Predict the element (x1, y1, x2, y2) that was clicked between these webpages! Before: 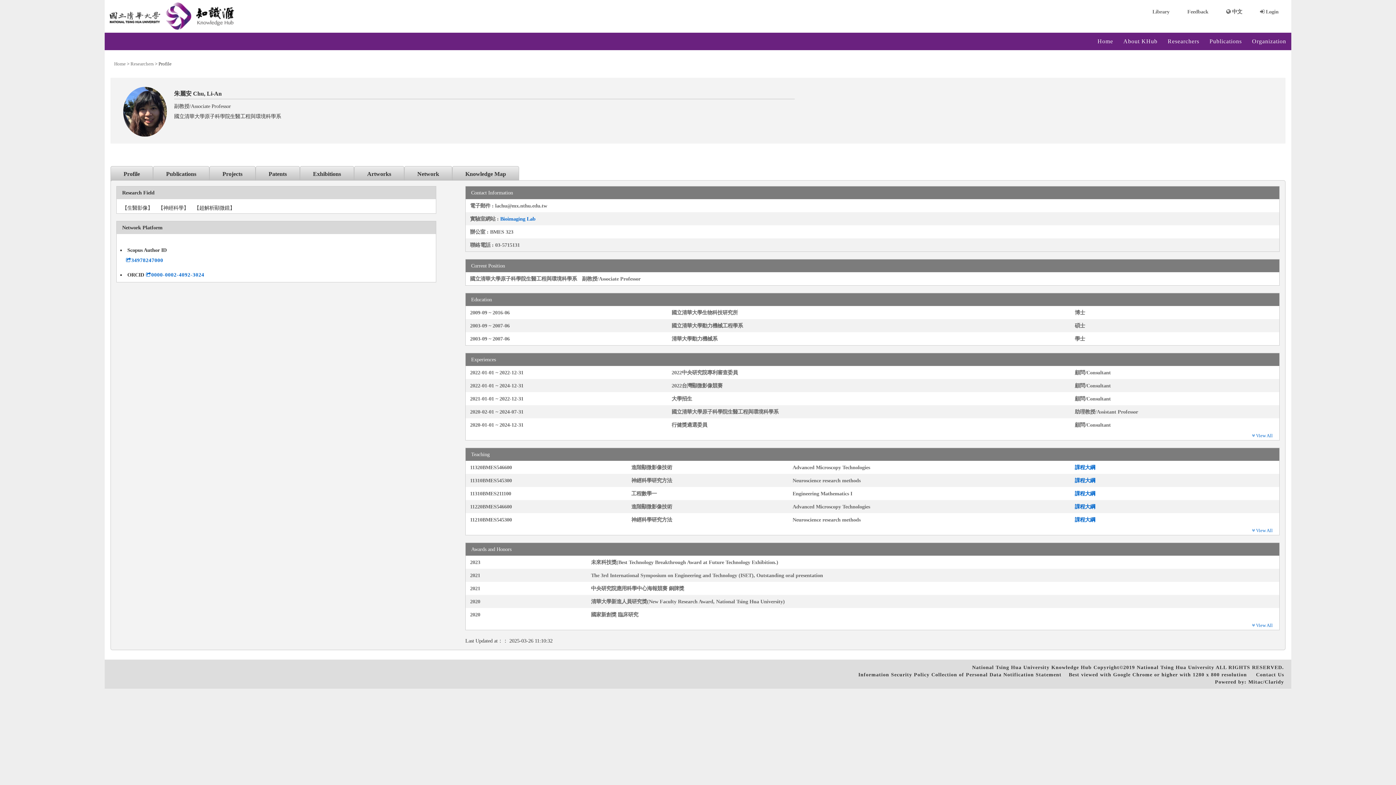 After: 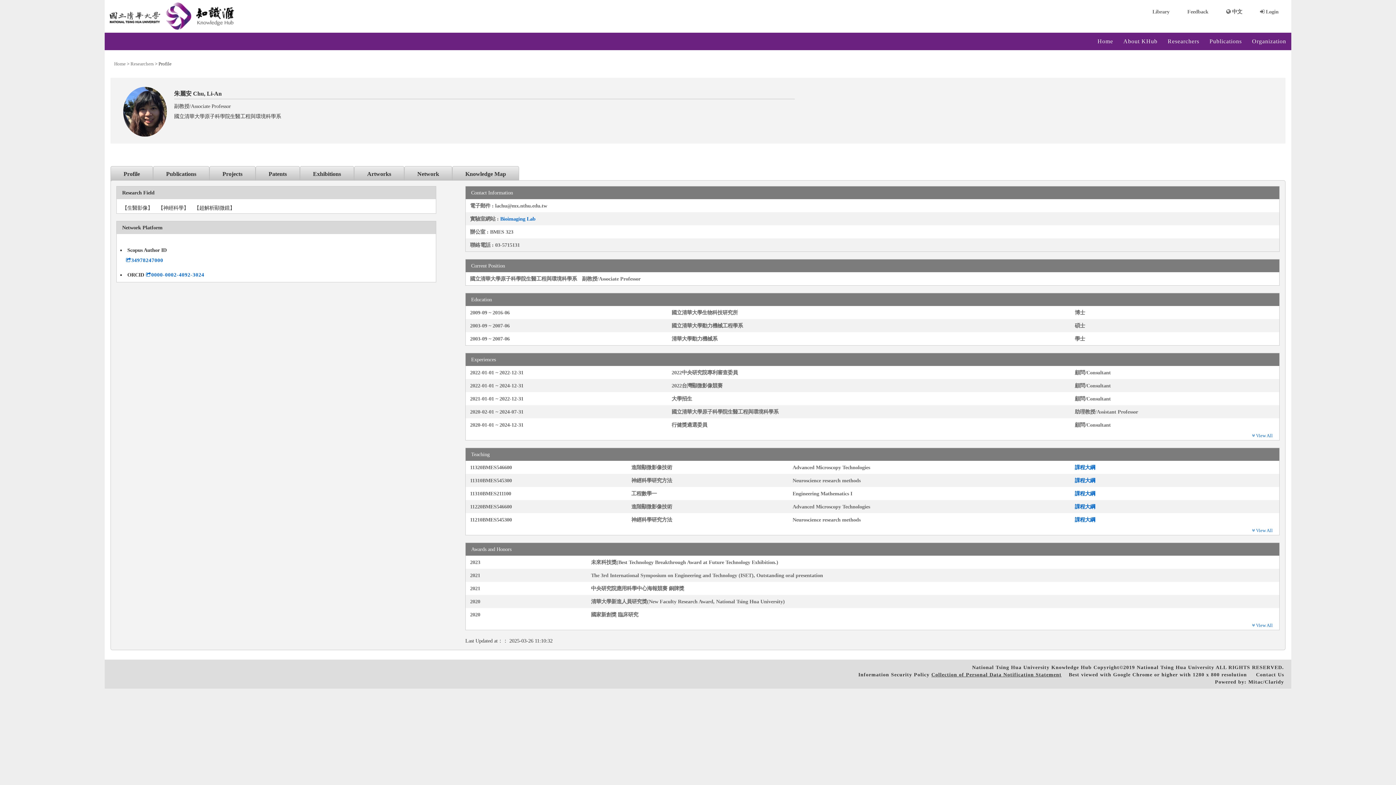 Action: bbox: (931, 672, 1061, 677) label: Collection of Personal Data Notification Statement